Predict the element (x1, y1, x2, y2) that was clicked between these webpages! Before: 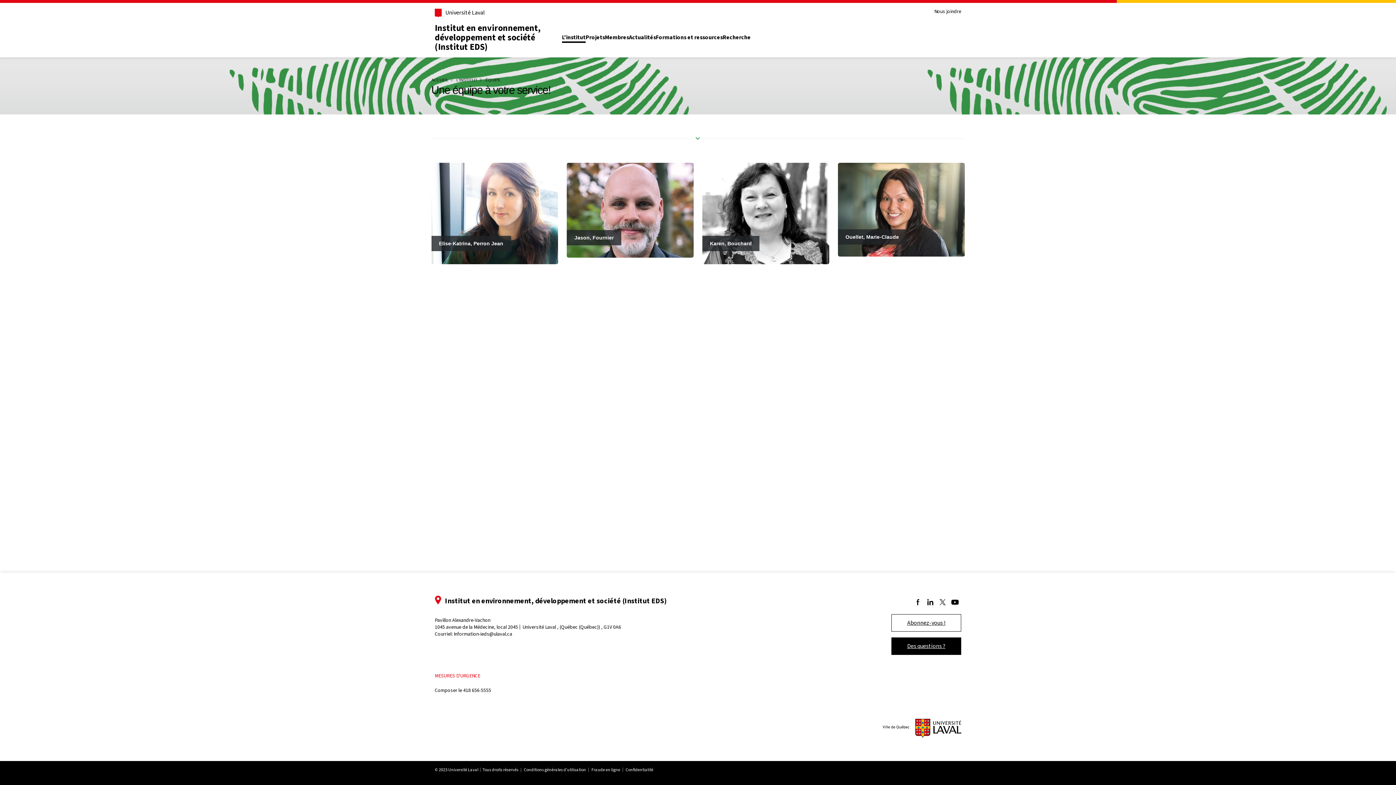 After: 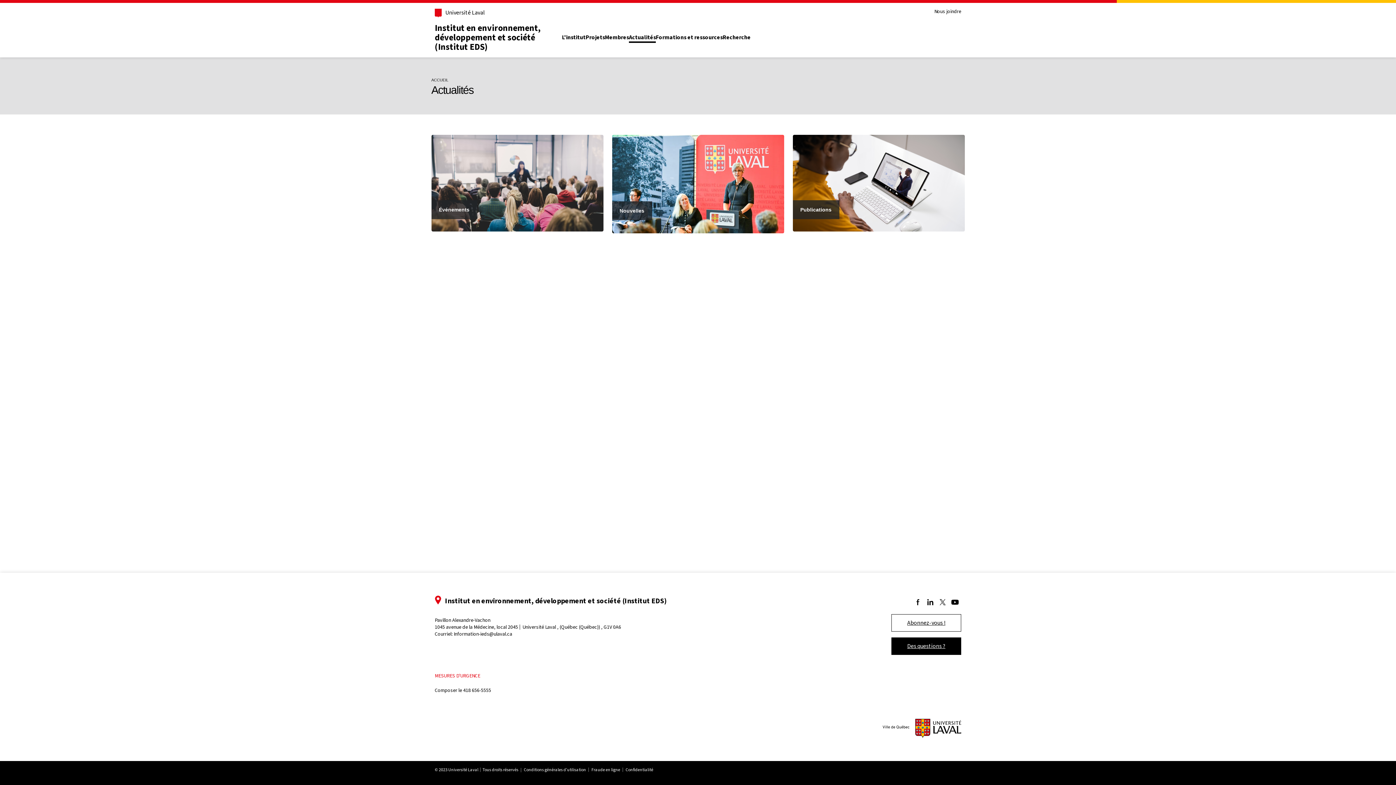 Action: label: Actualités bbox: (629, 33, 656, 43)